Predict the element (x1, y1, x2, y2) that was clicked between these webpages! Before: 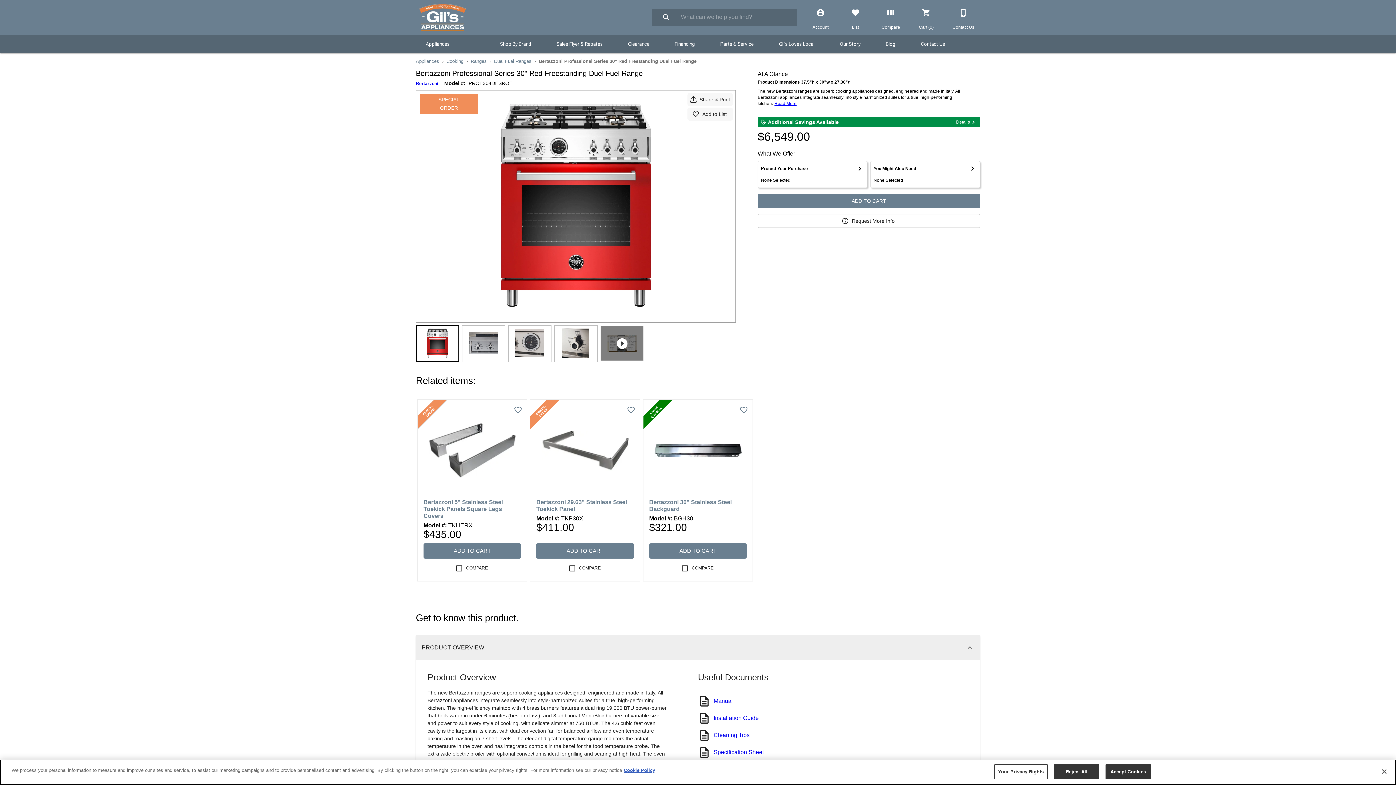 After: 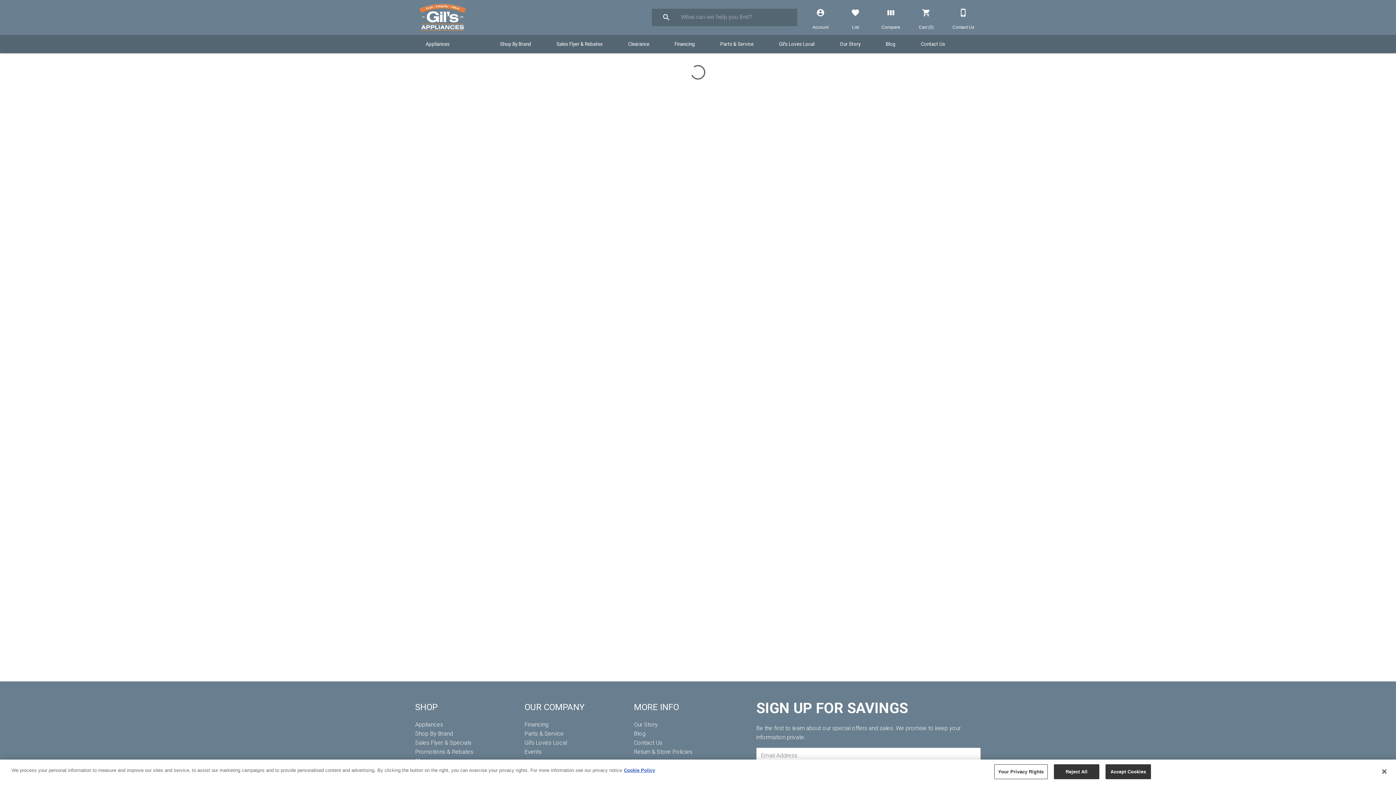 Action: bbox: (423, 459, 446, 462)